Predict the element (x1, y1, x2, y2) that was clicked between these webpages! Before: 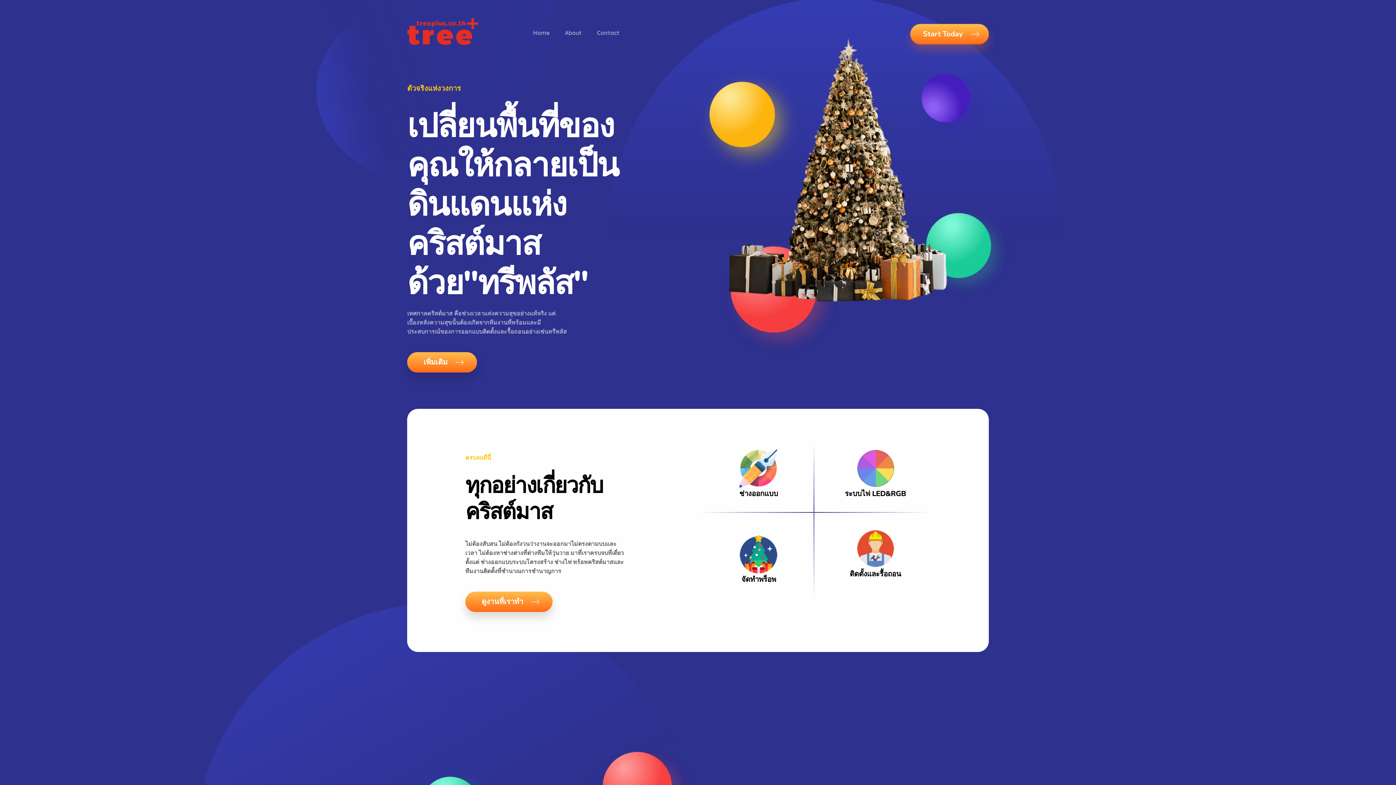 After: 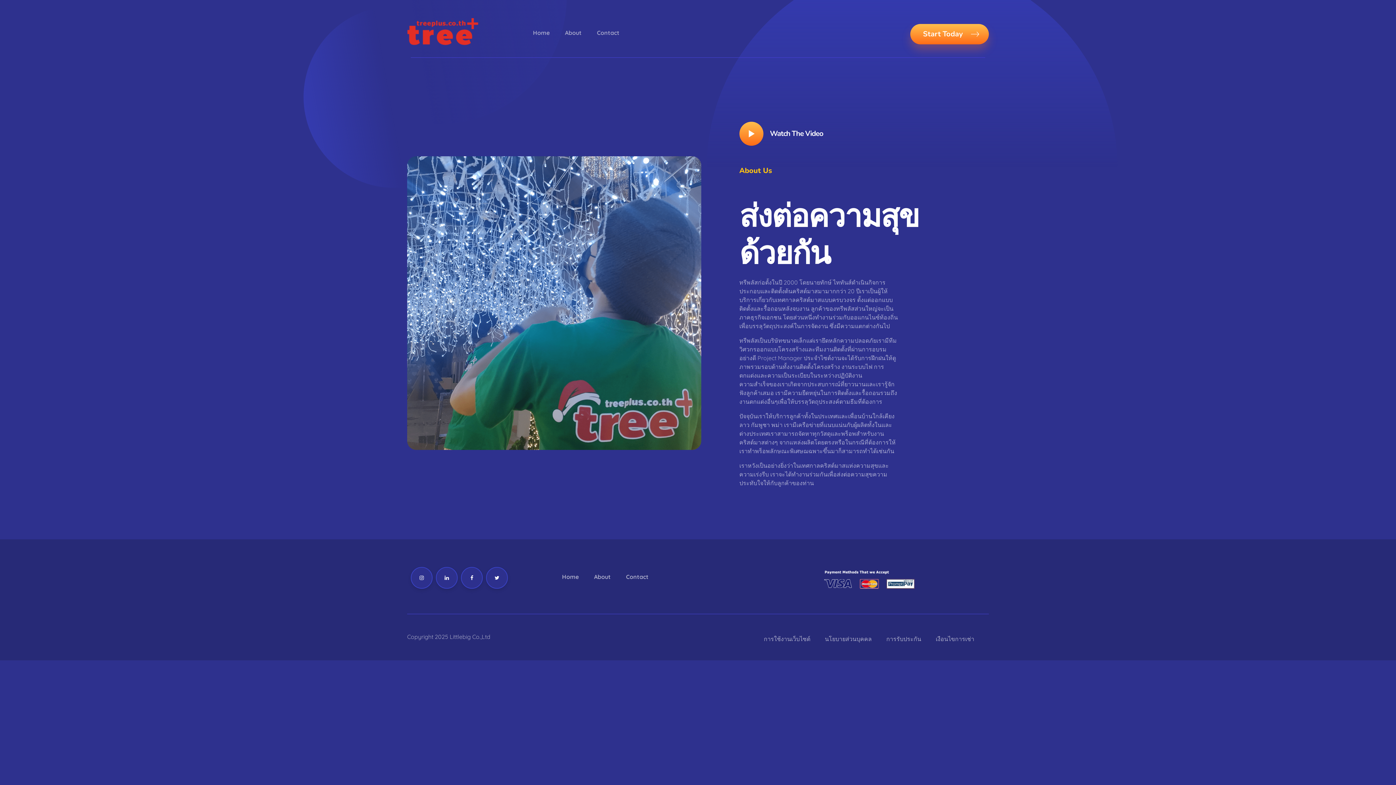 Action: bbox: (557, 28, 589, 37) label: About